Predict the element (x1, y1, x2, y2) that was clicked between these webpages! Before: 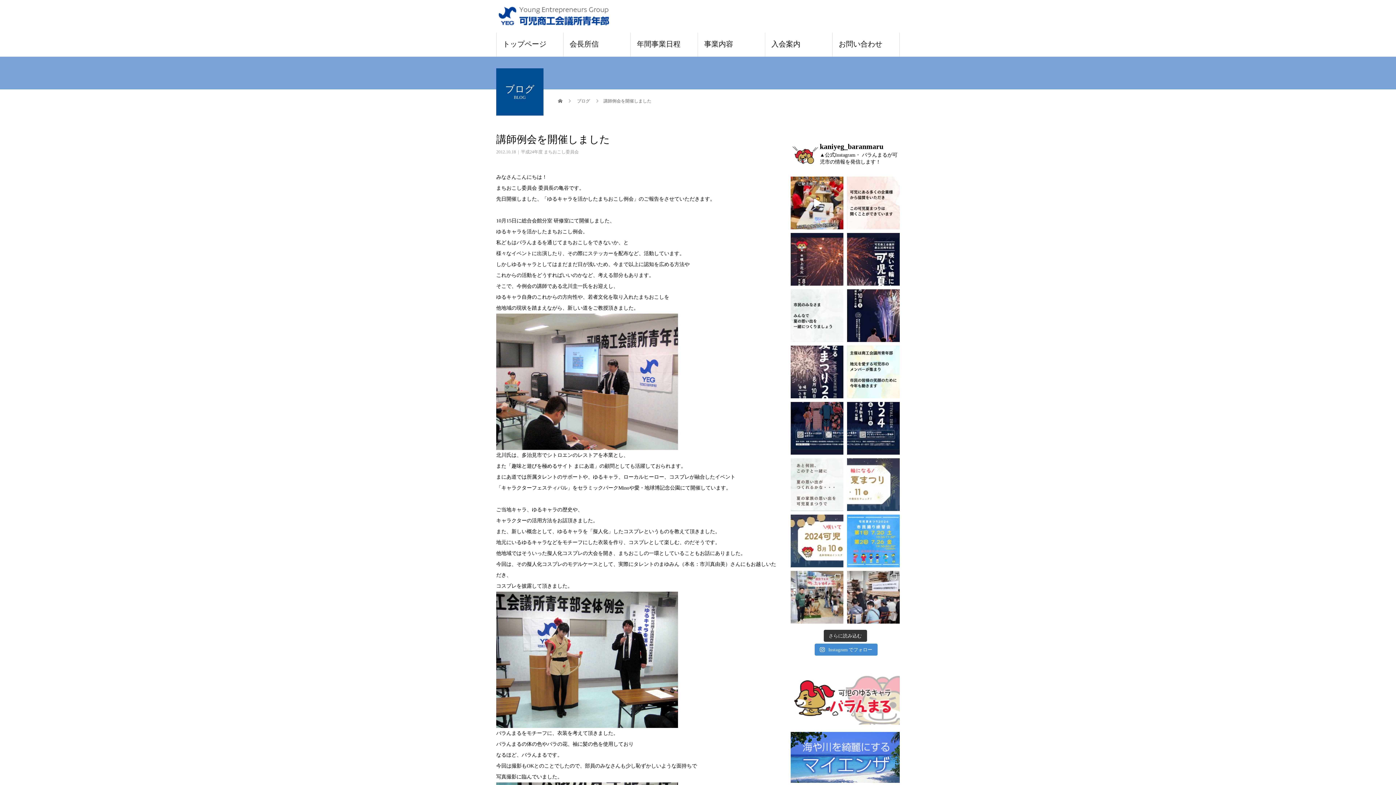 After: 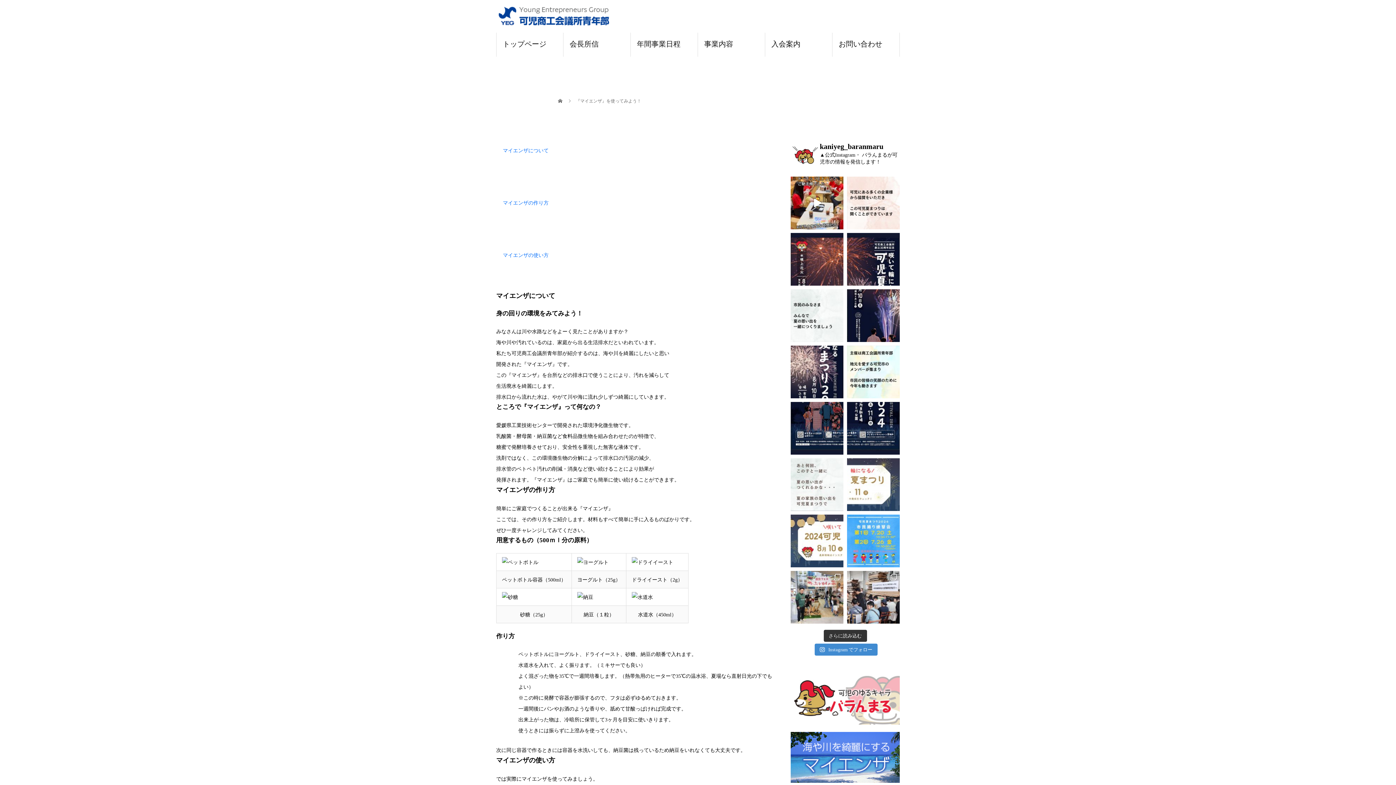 Action: bbox: (790, 732, 900, 783)